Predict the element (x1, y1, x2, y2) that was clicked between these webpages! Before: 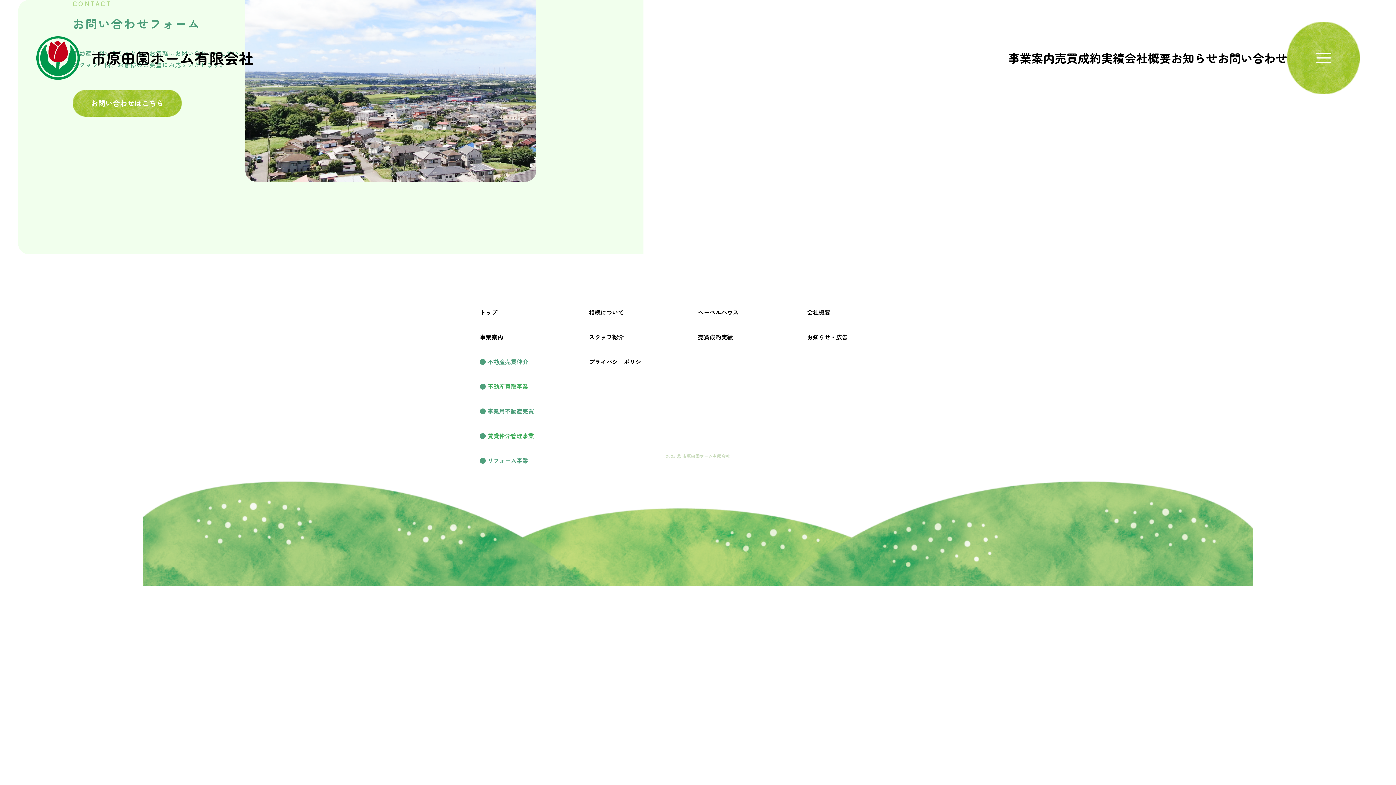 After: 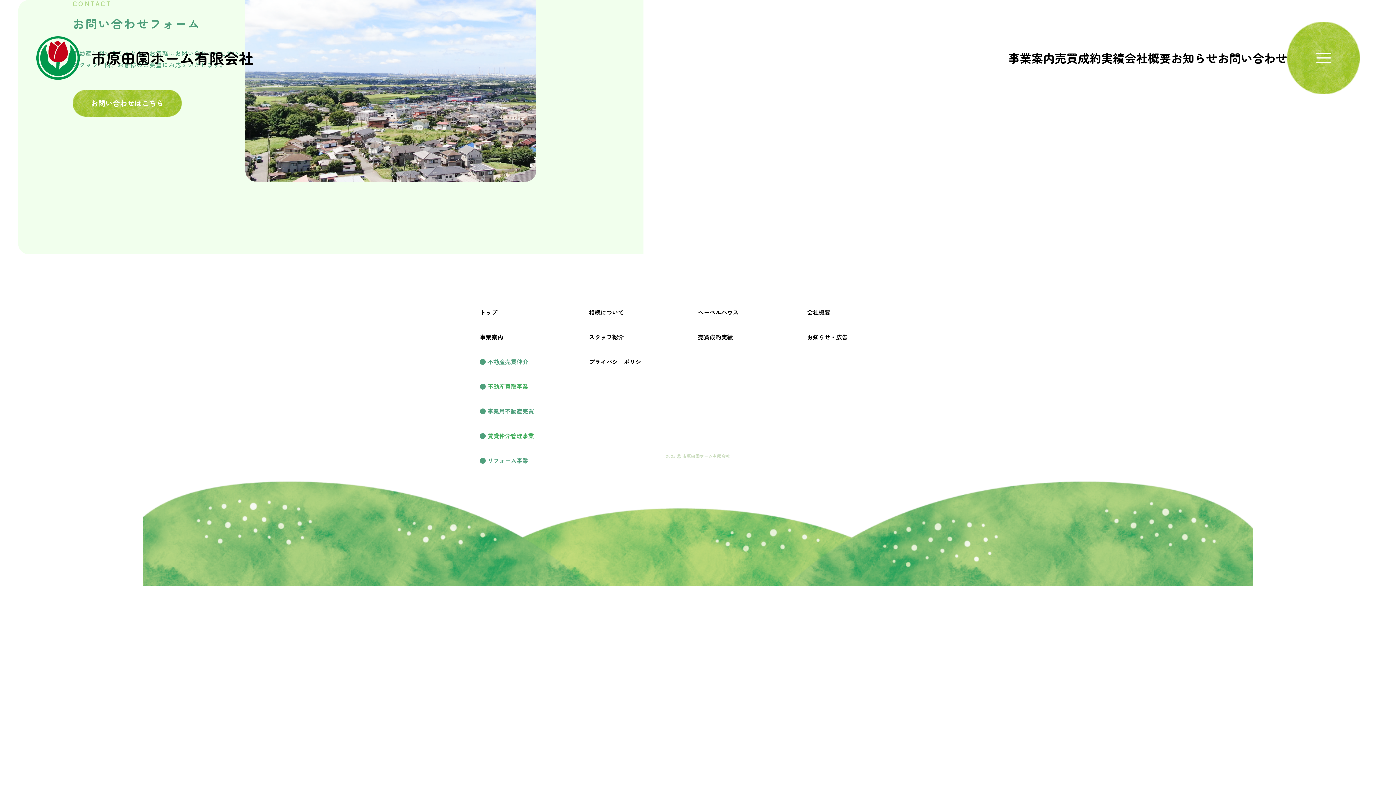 Action: label: へーベルハウス bbox: (698, 308, 738, 316)